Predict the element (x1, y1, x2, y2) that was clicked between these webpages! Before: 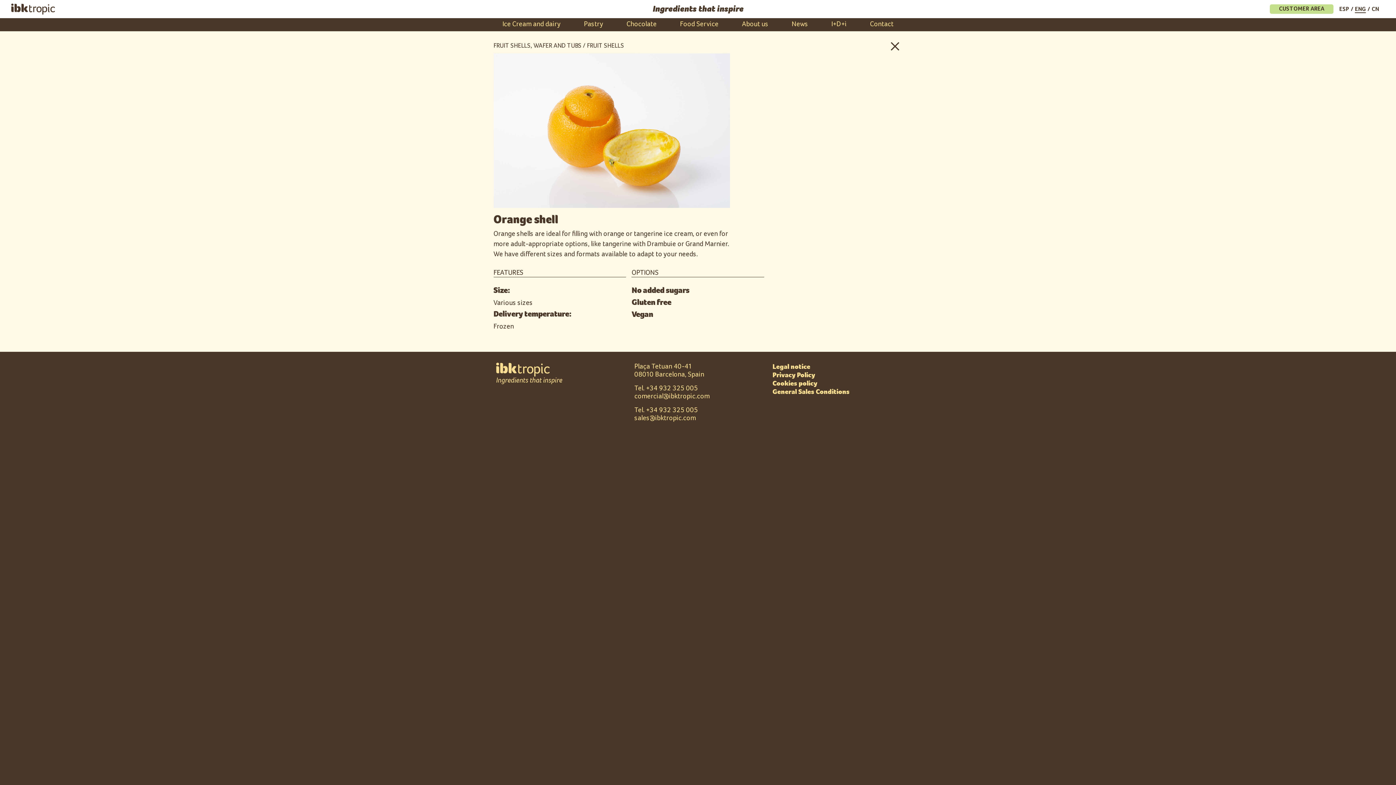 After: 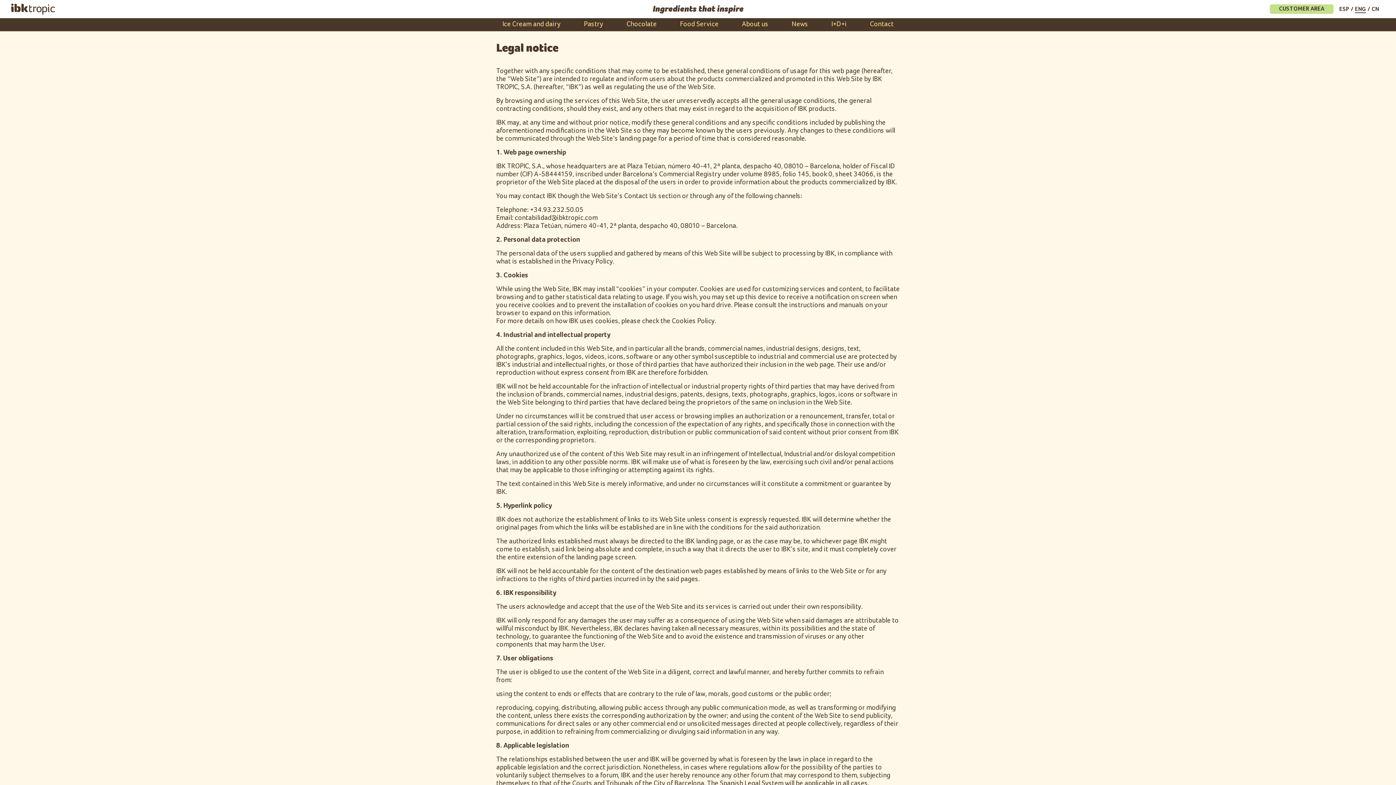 Action: bbox: (772, 362, 810, 370) label: Legal notice